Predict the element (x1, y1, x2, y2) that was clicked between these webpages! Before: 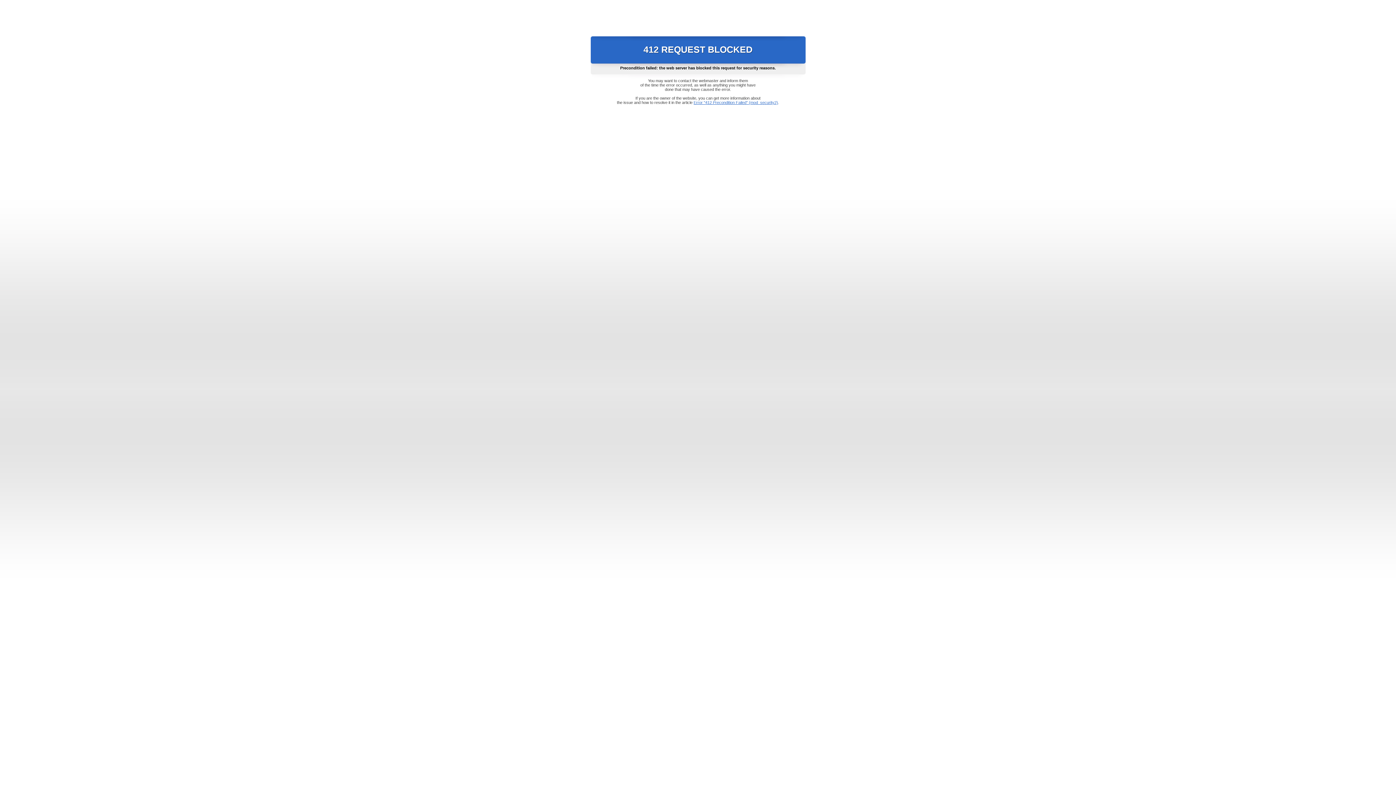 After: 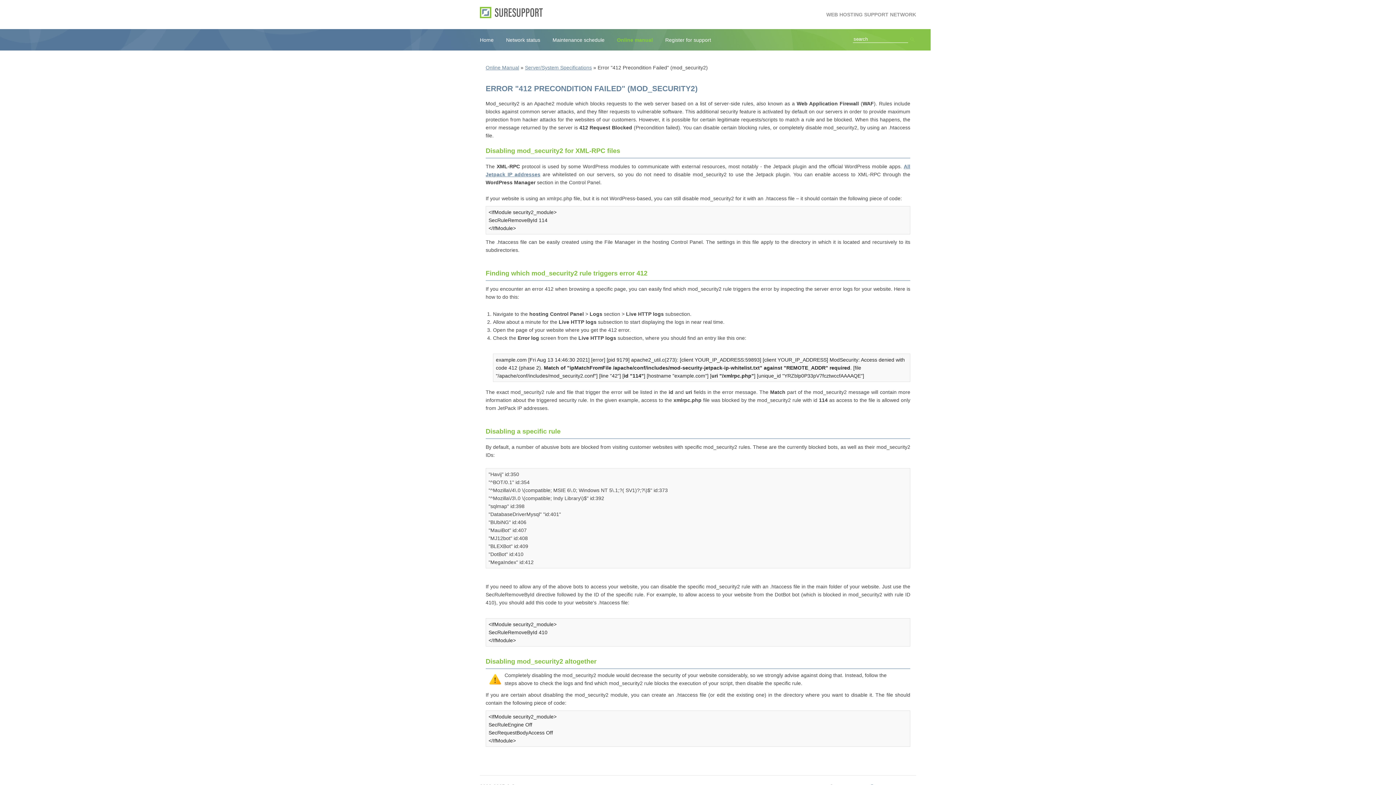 Action: bbox: (693, 100, 778, 104) label: Error "412 Precondition Failed" (mod_security2)